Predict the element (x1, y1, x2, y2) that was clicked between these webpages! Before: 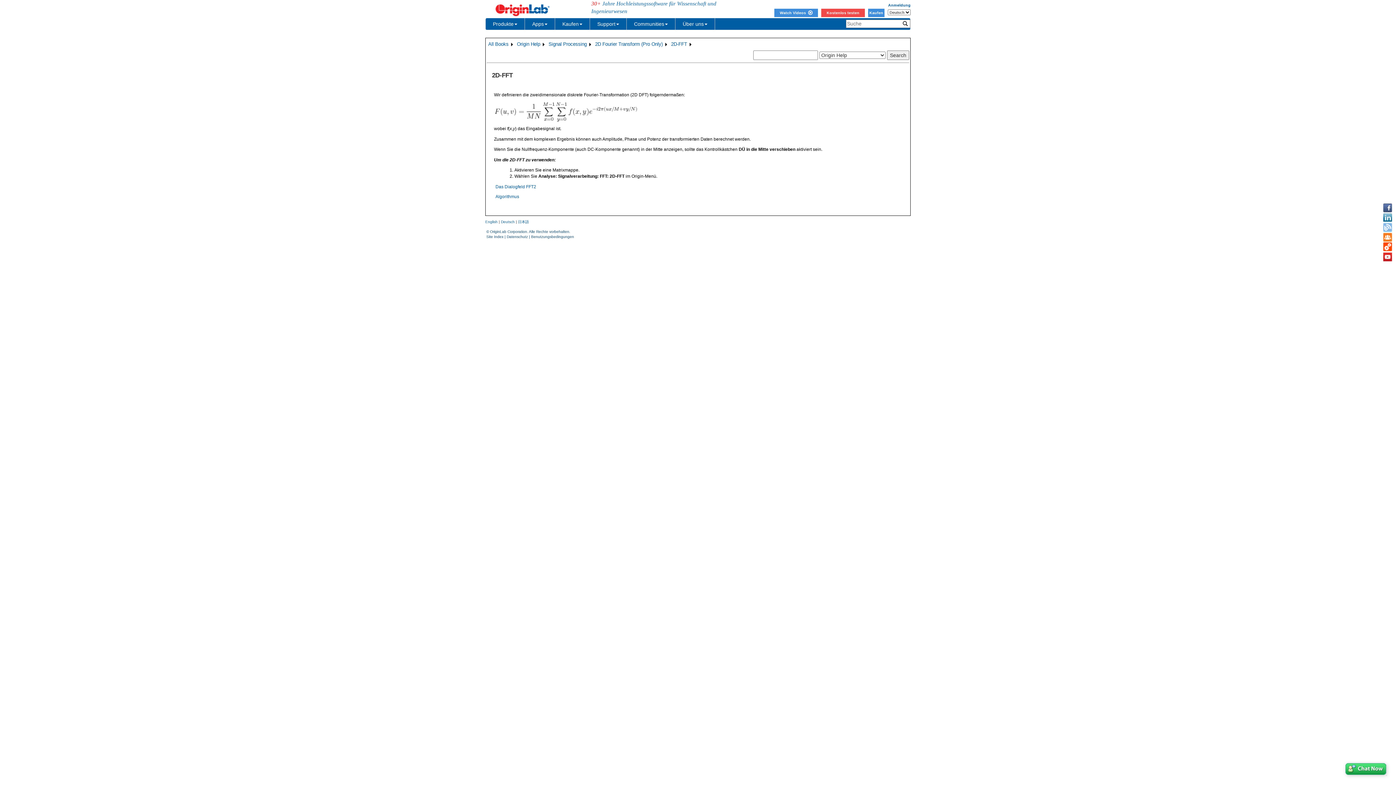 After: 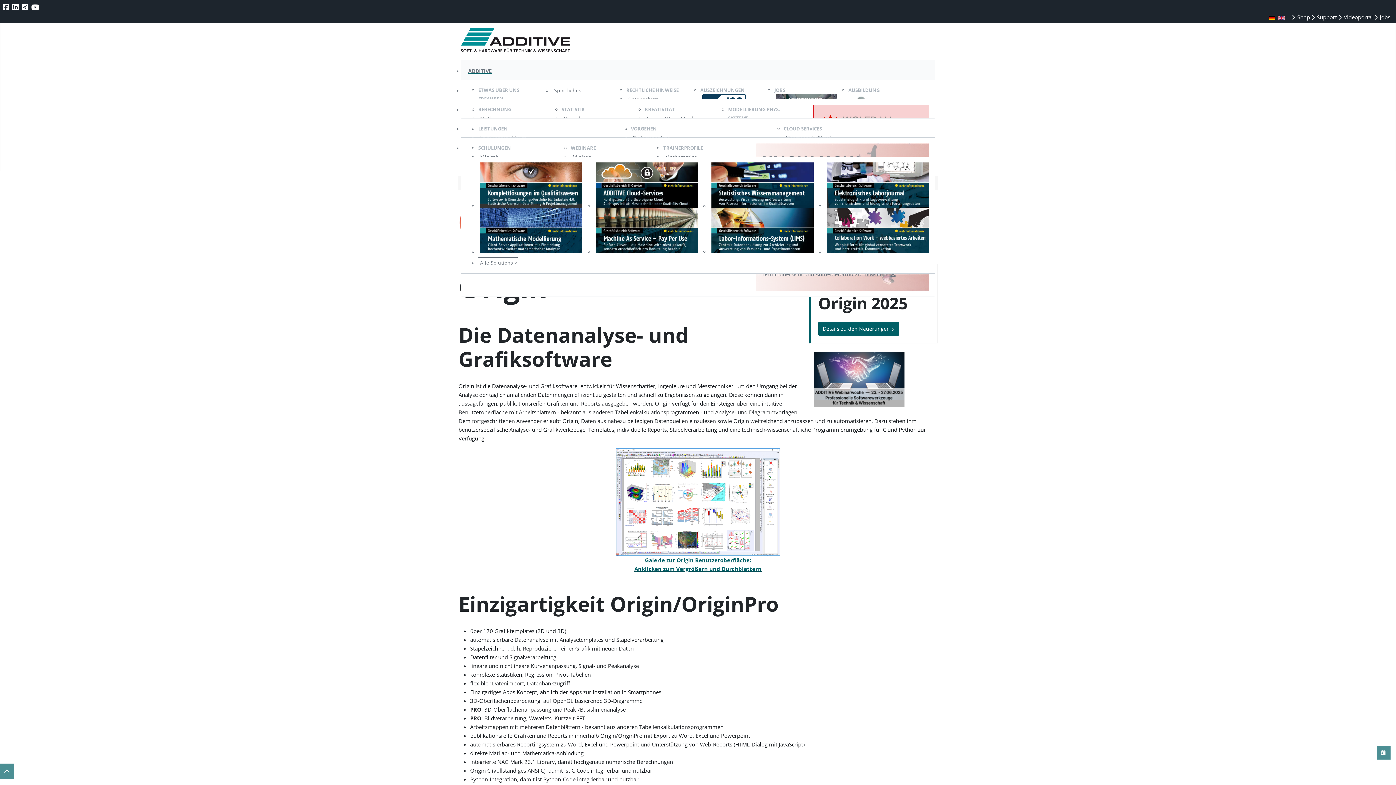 Action: bbox: (868, 8, 884, 16) label: Kaufen